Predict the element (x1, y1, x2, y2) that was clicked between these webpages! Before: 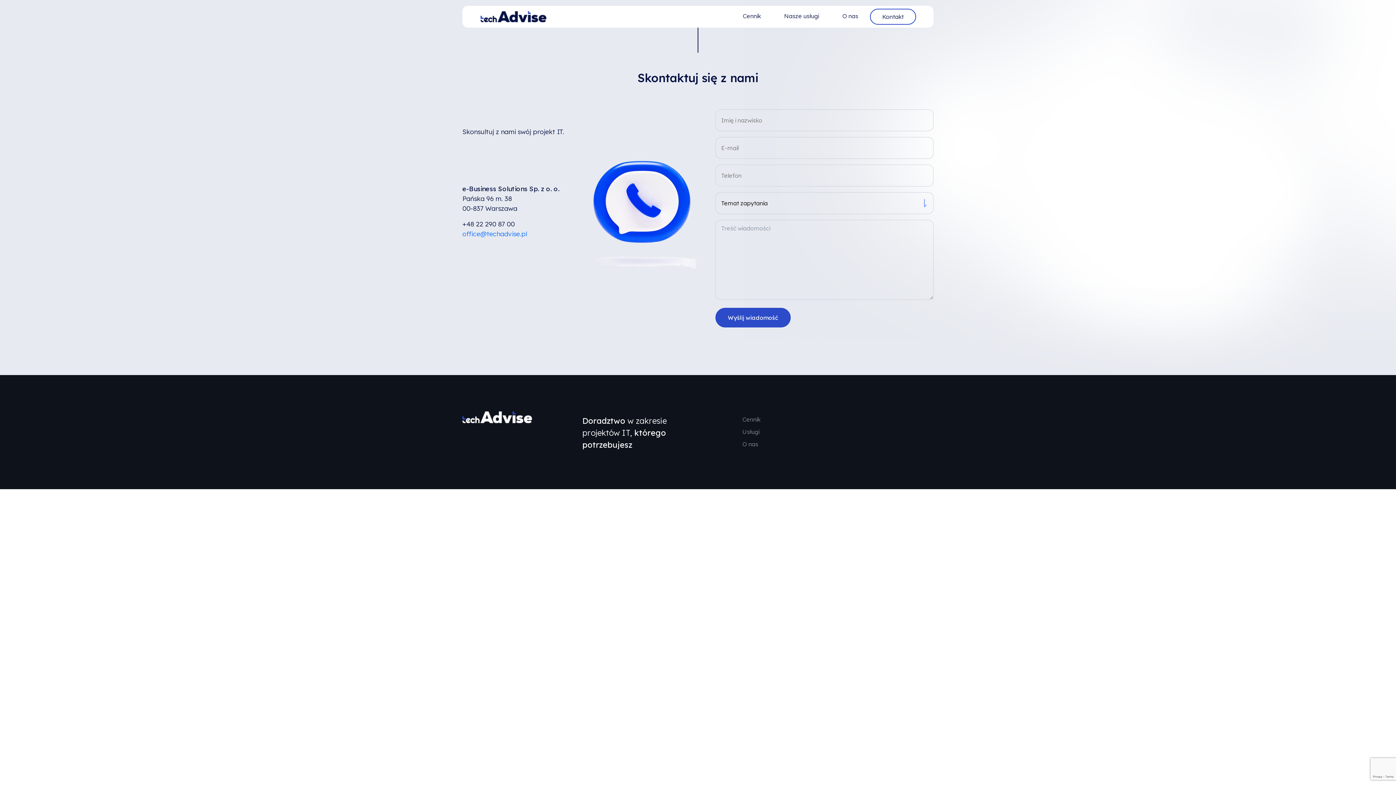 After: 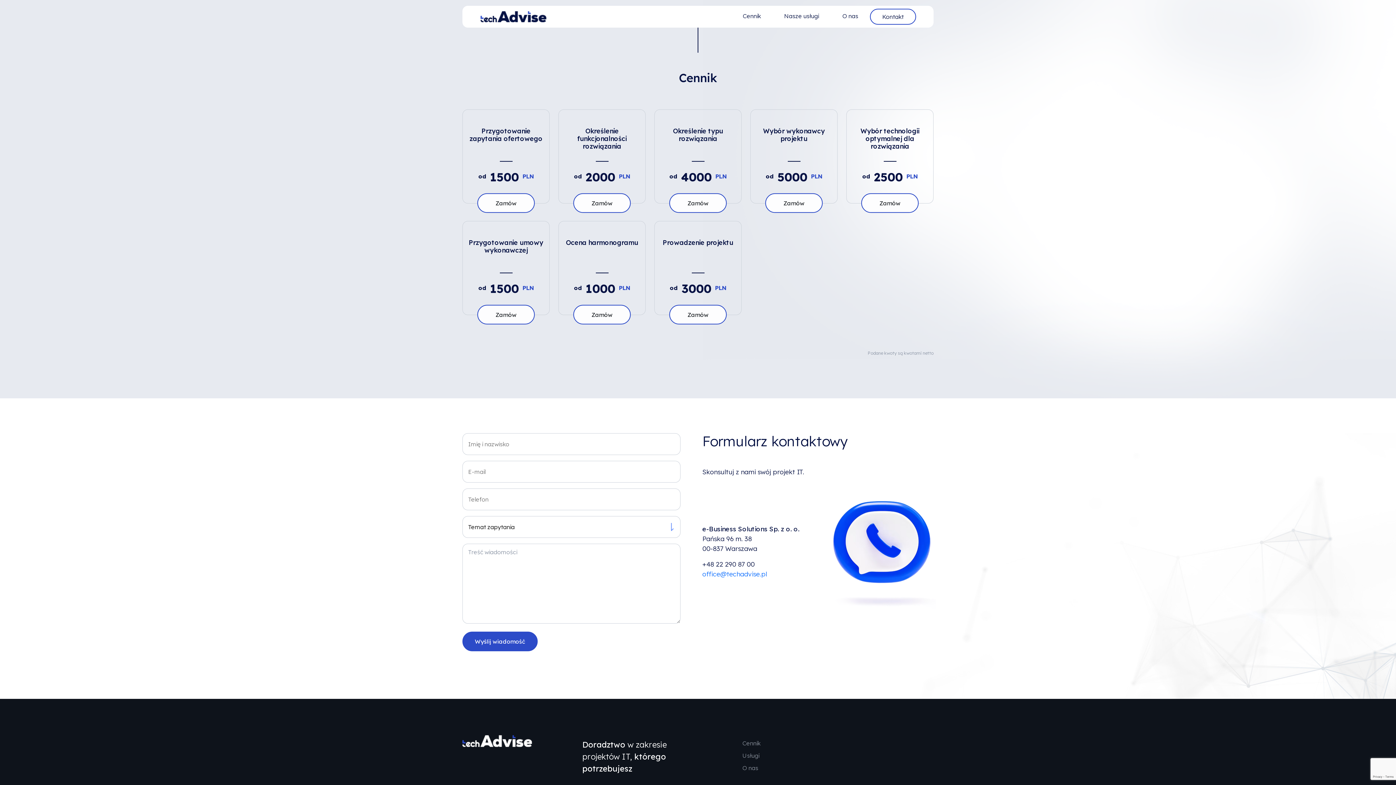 Action: label: Cennik bbox: (731, 8, 772, 23)